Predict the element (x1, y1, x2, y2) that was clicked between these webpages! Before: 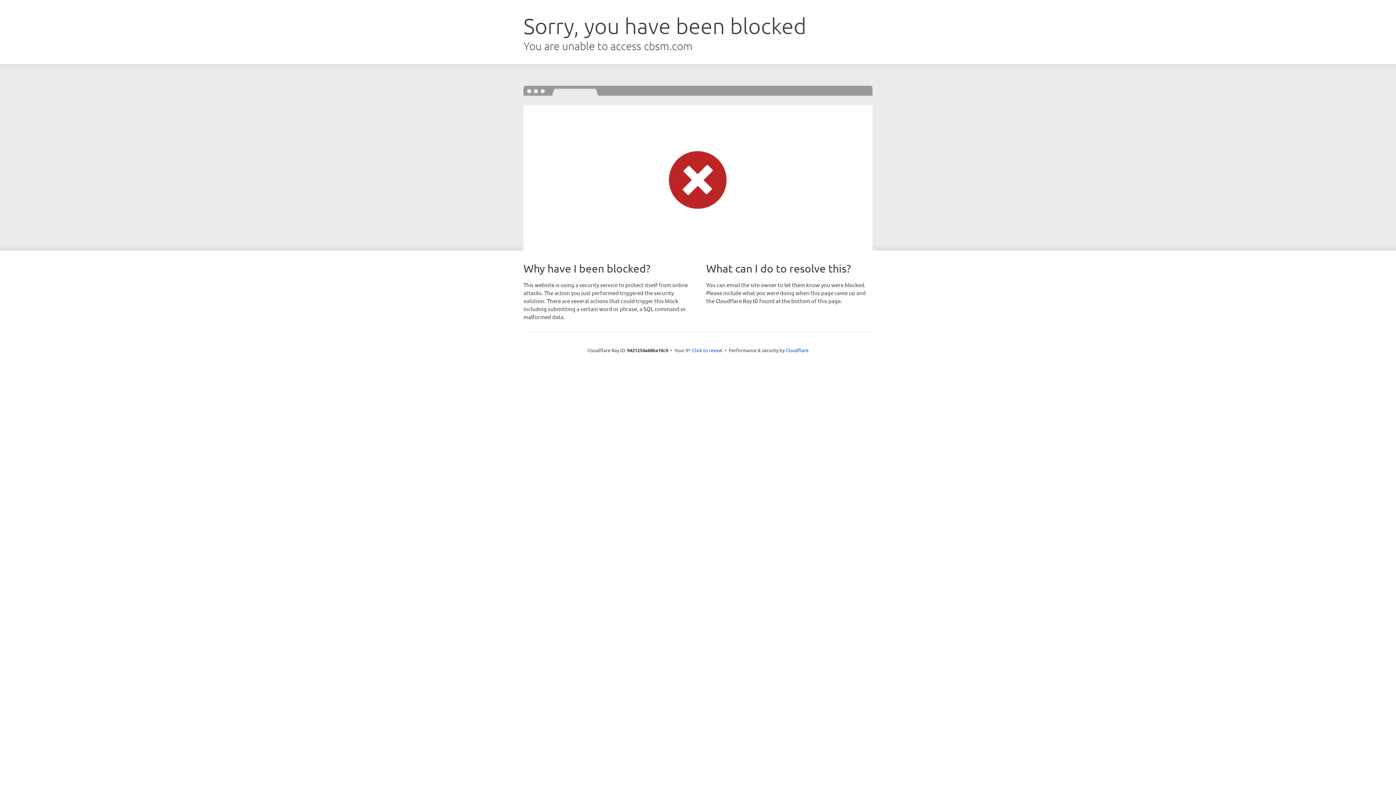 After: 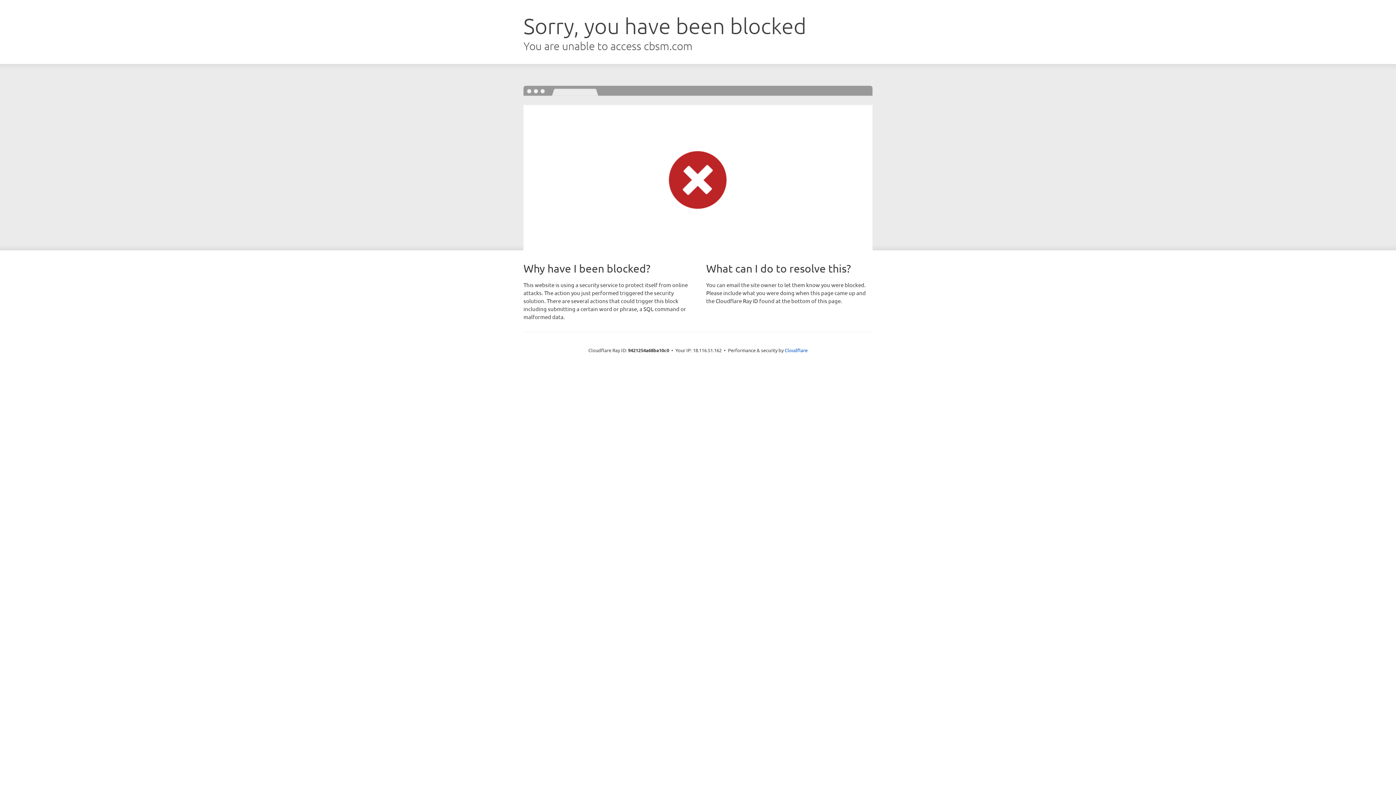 Action: label: Click to reveal bbox: (692, 346, 722, 353)